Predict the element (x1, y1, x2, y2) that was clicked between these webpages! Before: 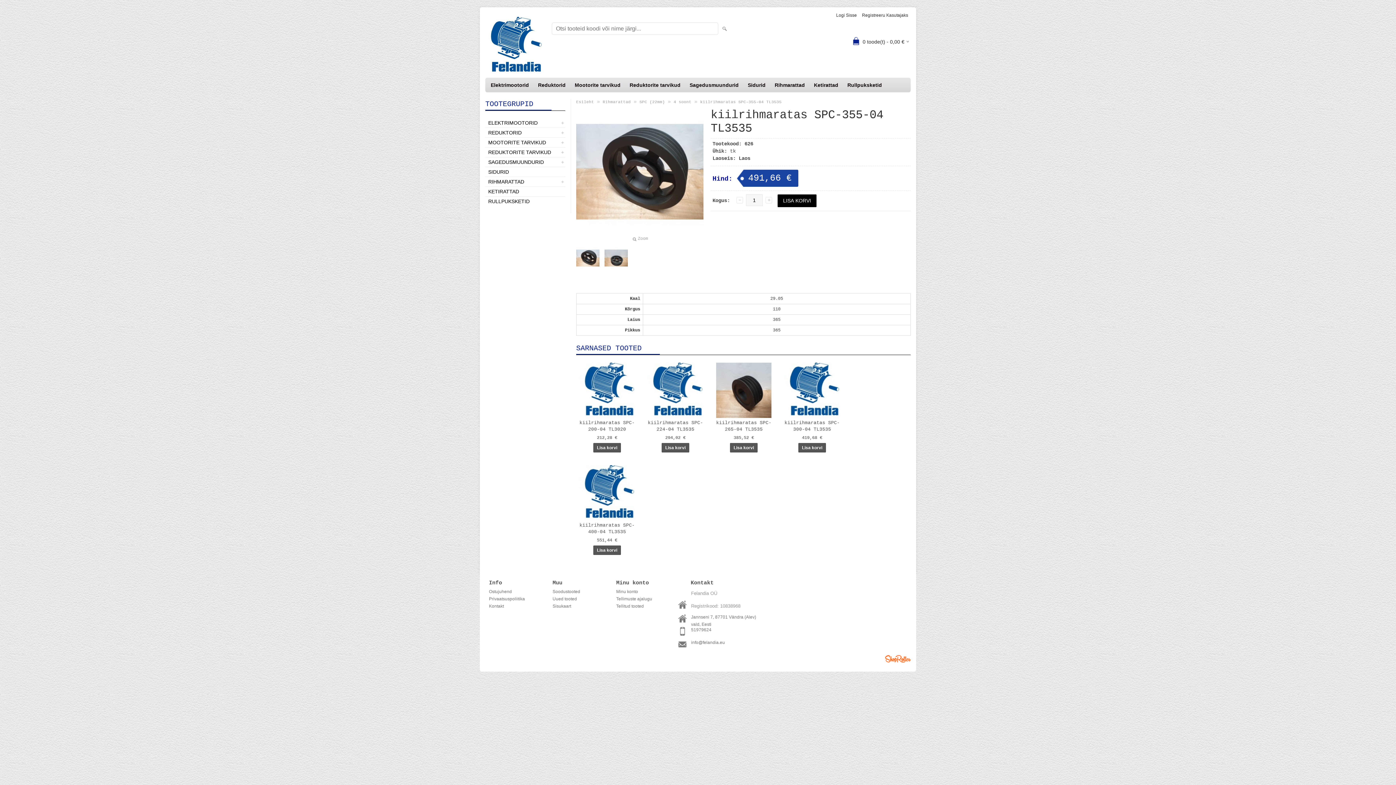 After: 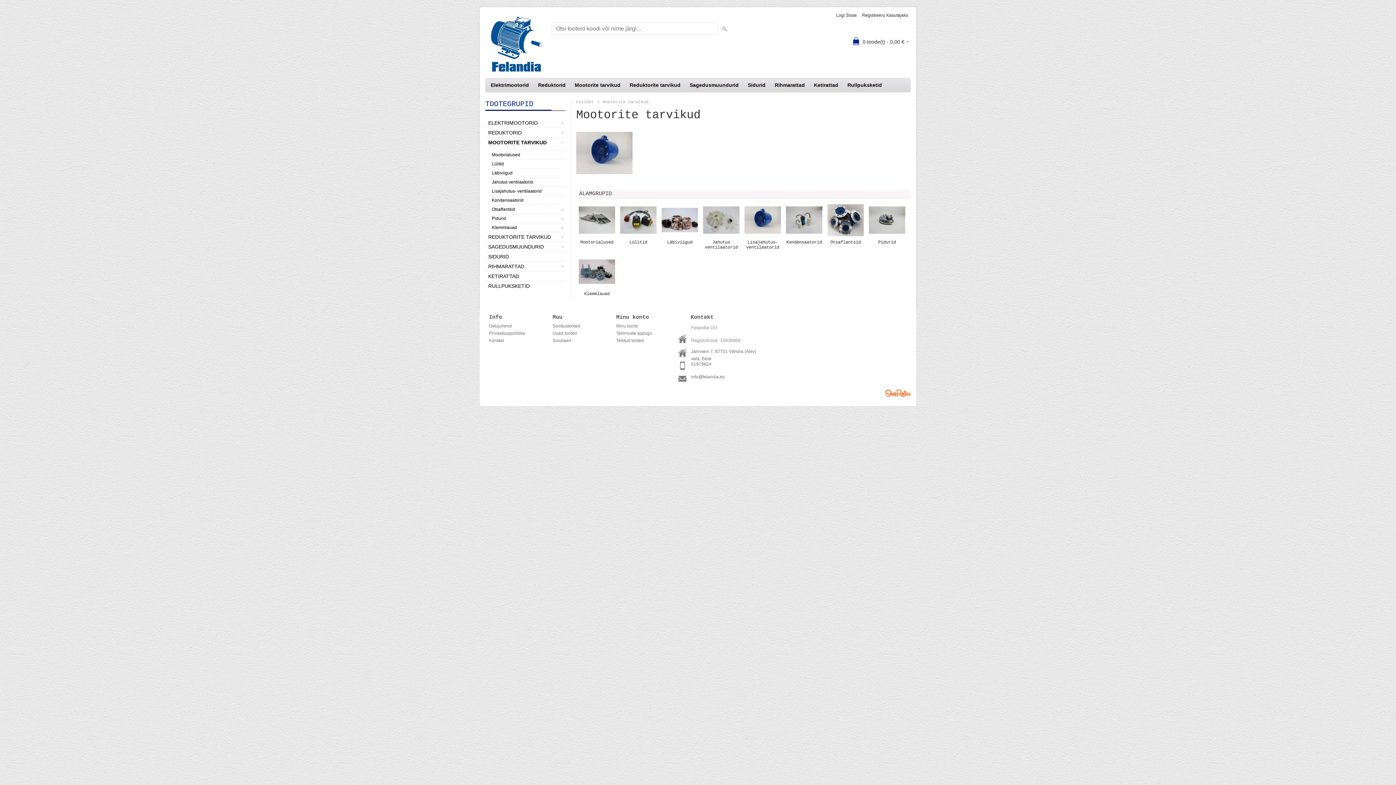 Action: label: Mootorite tarvikud bbox: (571, 77, 624, 92)